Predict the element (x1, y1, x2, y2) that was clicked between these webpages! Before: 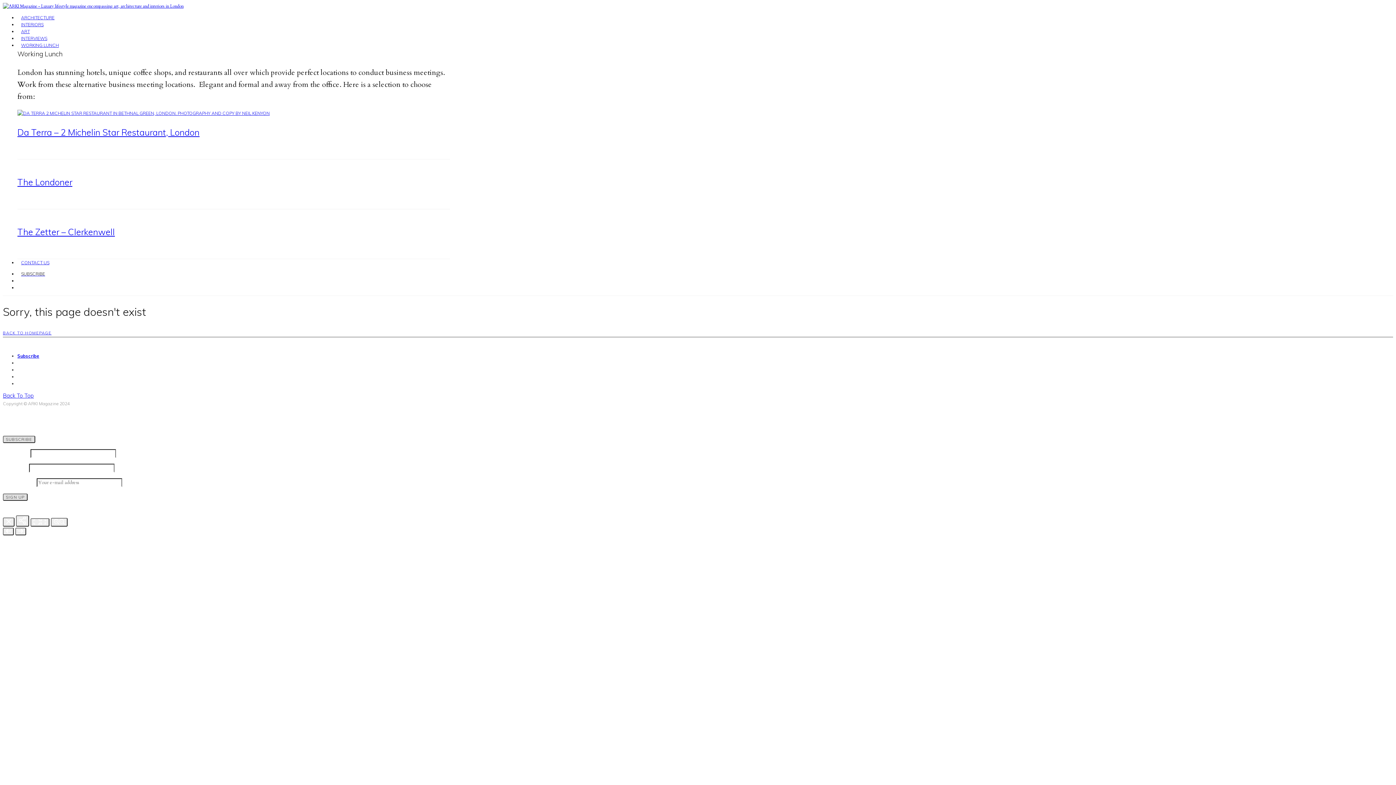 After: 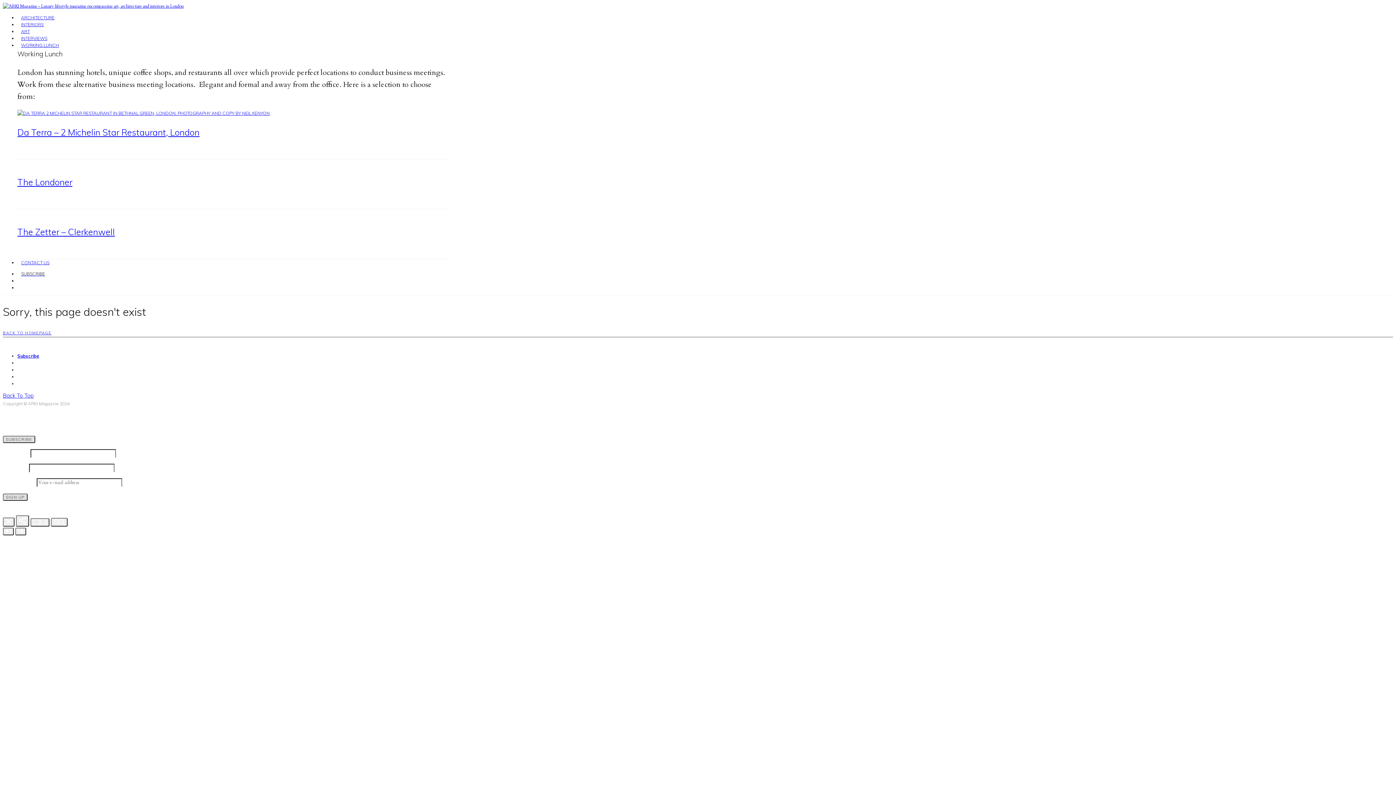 Action: bbox: (17, 353, 39, 358) label: Subscribe